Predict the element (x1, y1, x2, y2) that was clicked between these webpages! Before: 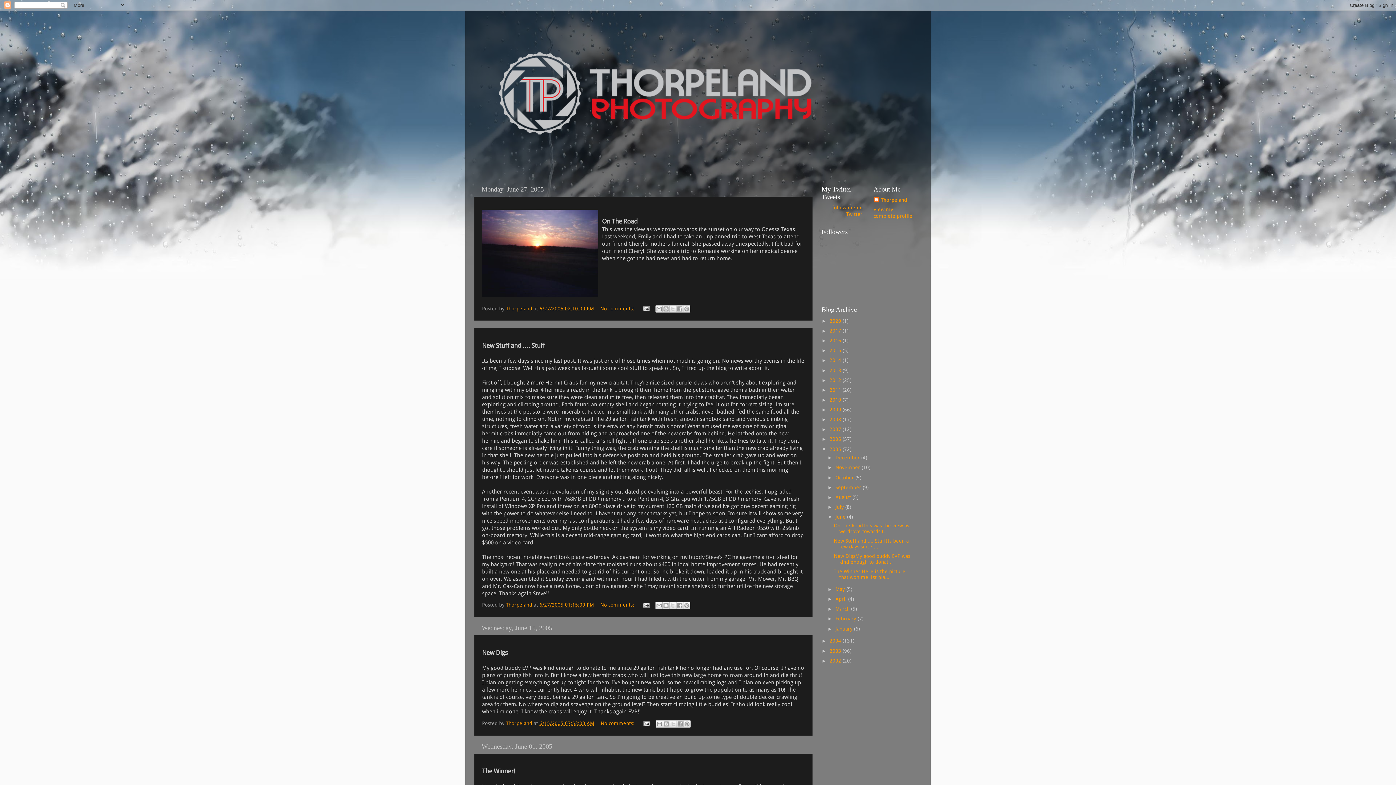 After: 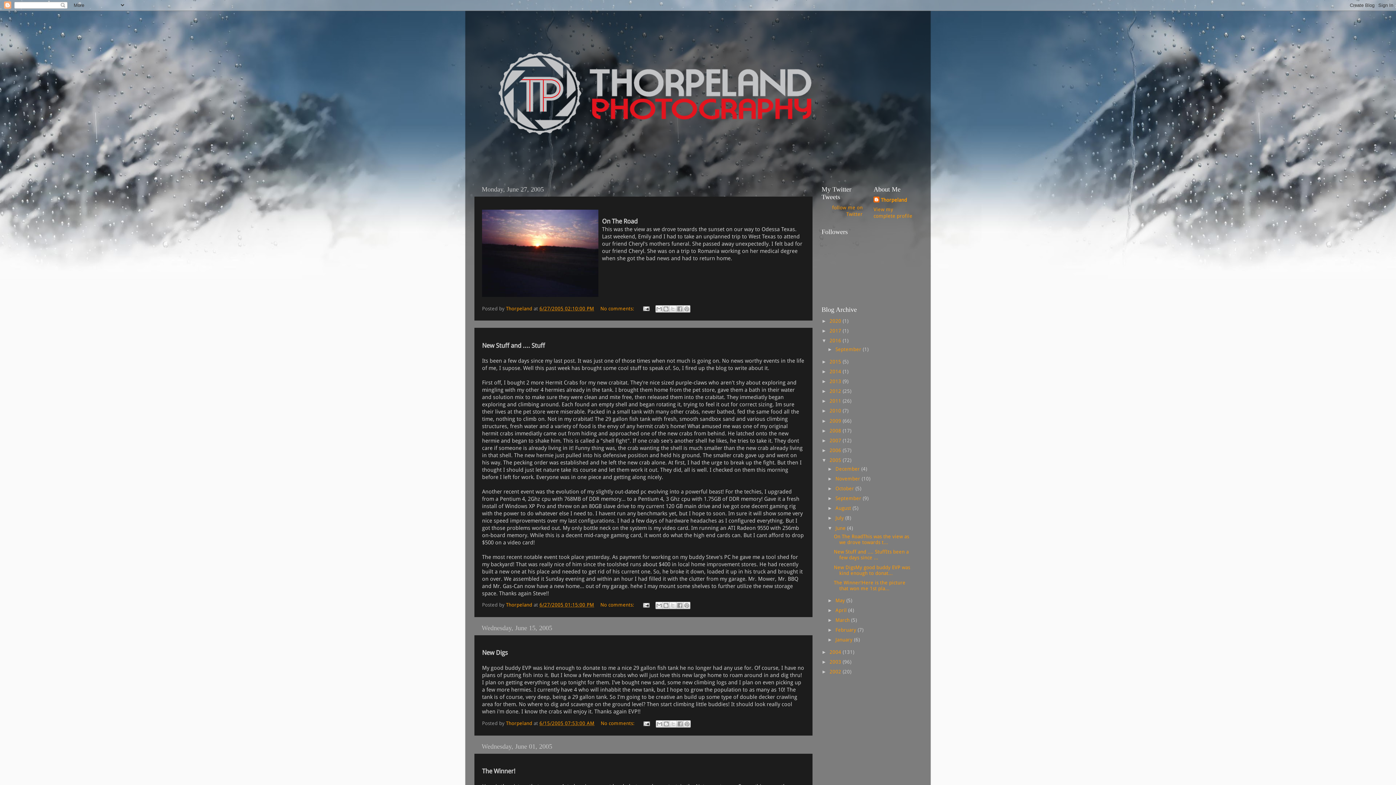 Action: label: ►   bbox: (821, 338, 829, 343)